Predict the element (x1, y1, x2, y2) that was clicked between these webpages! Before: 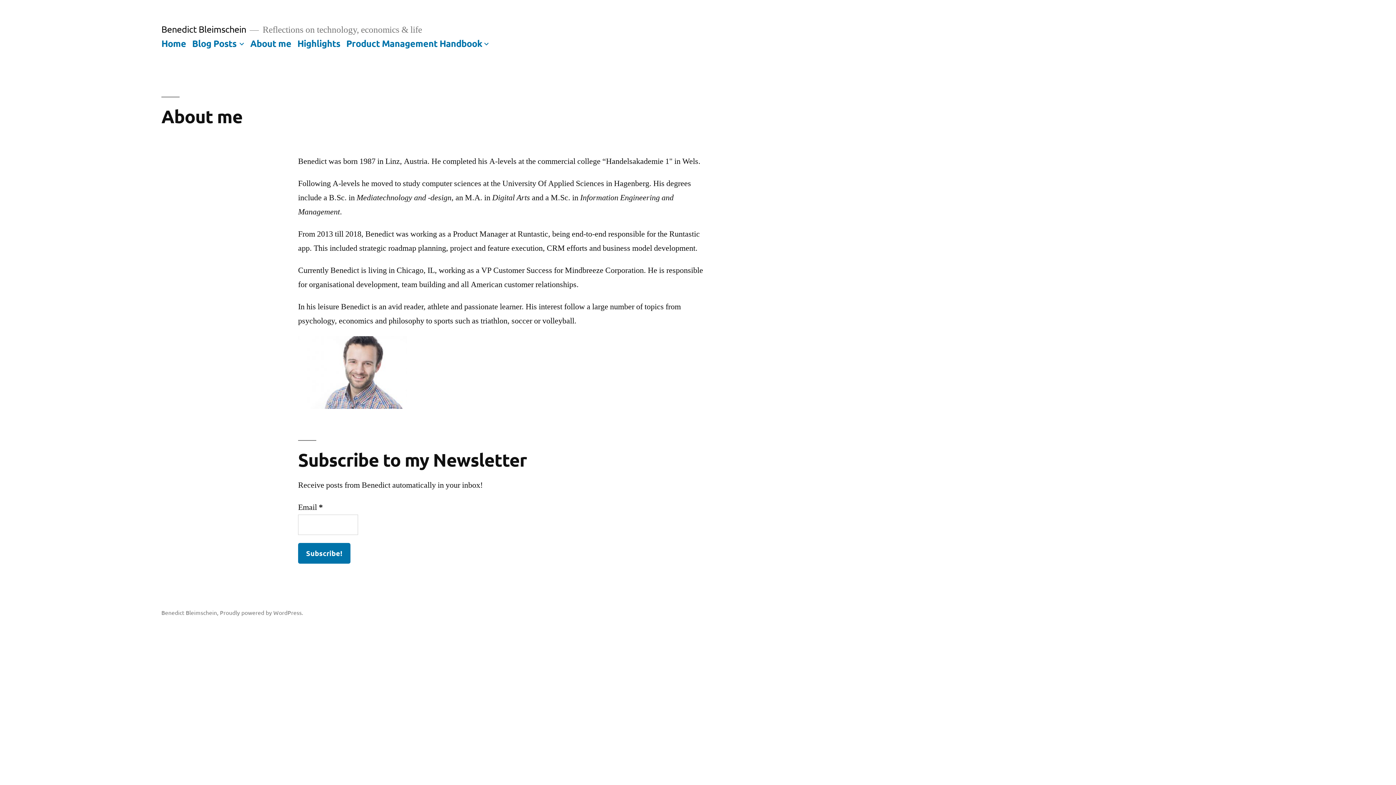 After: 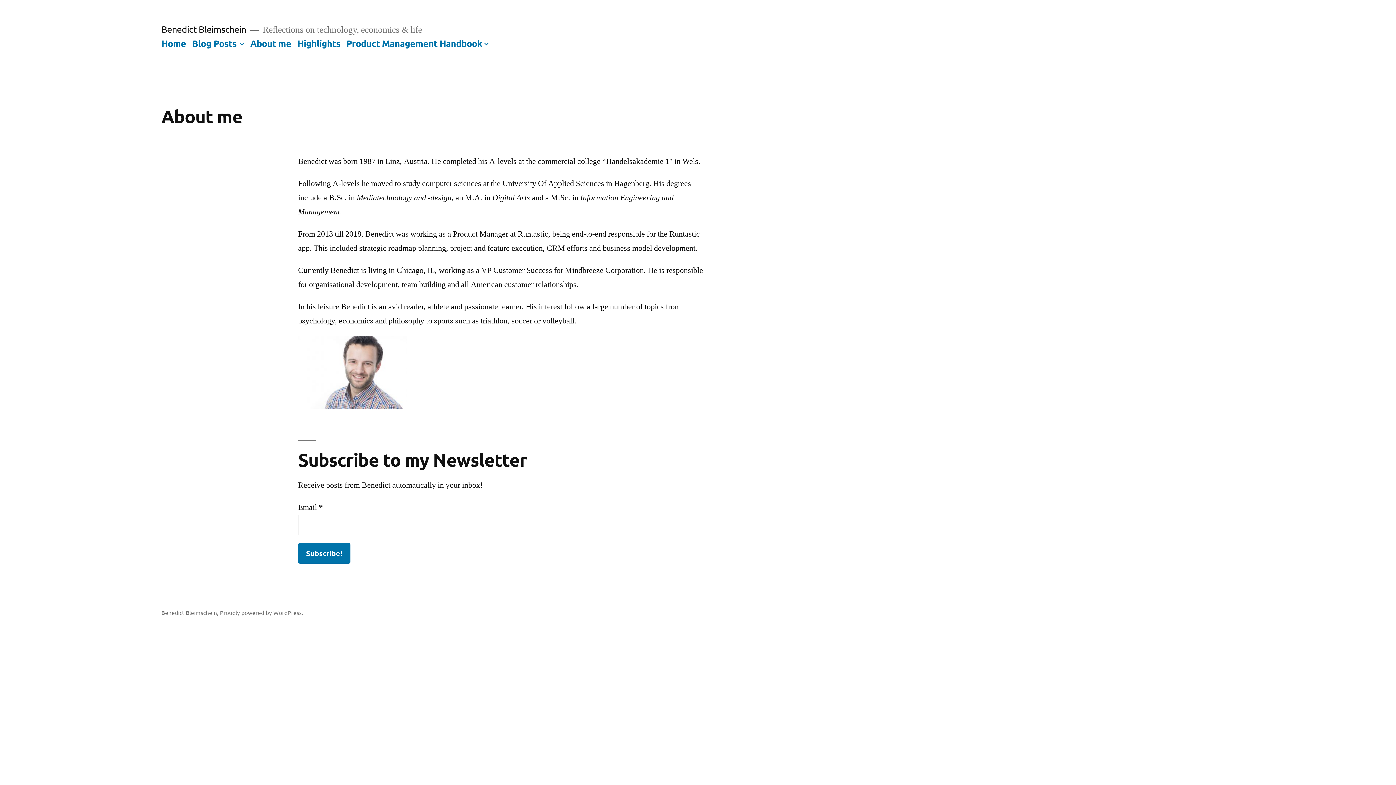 Action: label: About me bbox: (250, 37, 291, 48)